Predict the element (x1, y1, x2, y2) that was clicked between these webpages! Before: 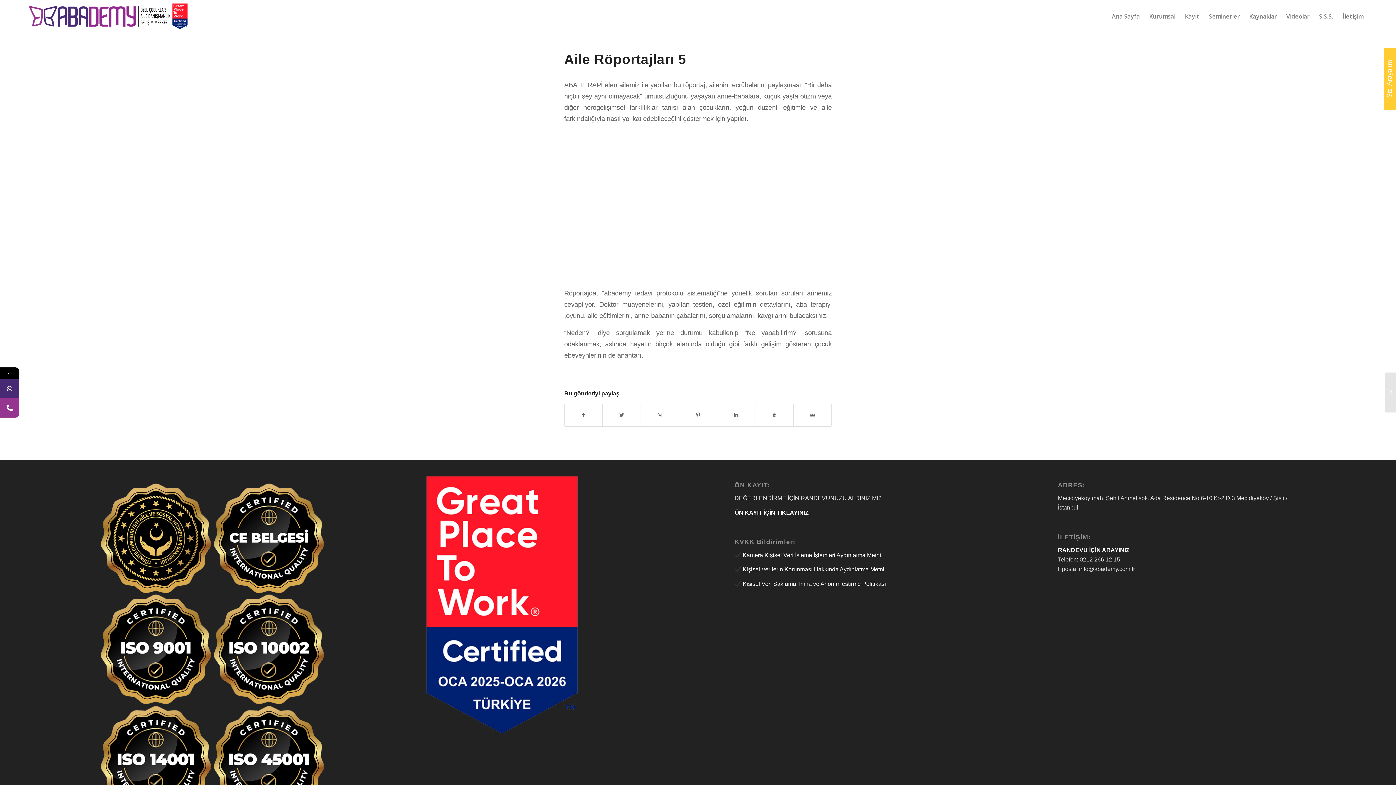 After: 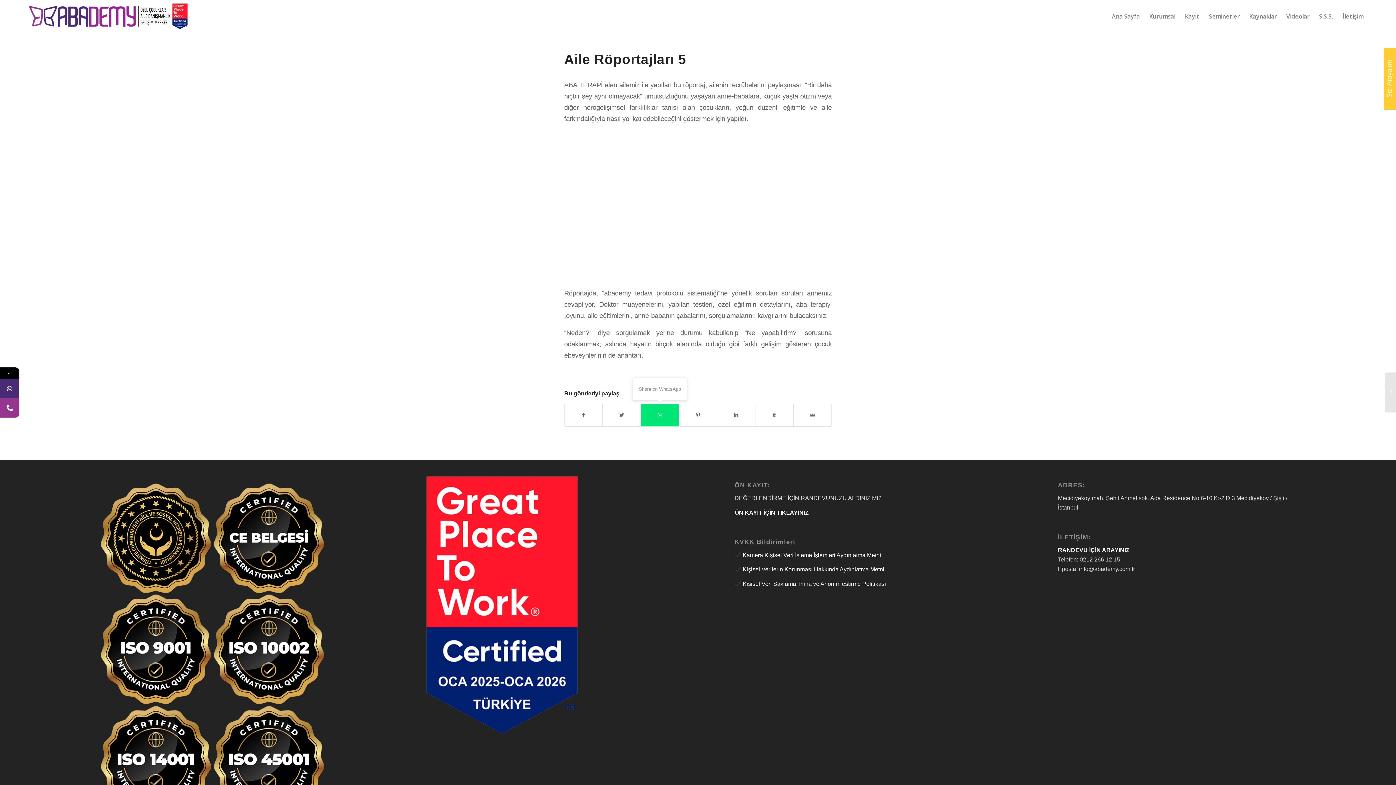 Action: label: Share on WhatsApp bbox: (641, 404, 678, 426)